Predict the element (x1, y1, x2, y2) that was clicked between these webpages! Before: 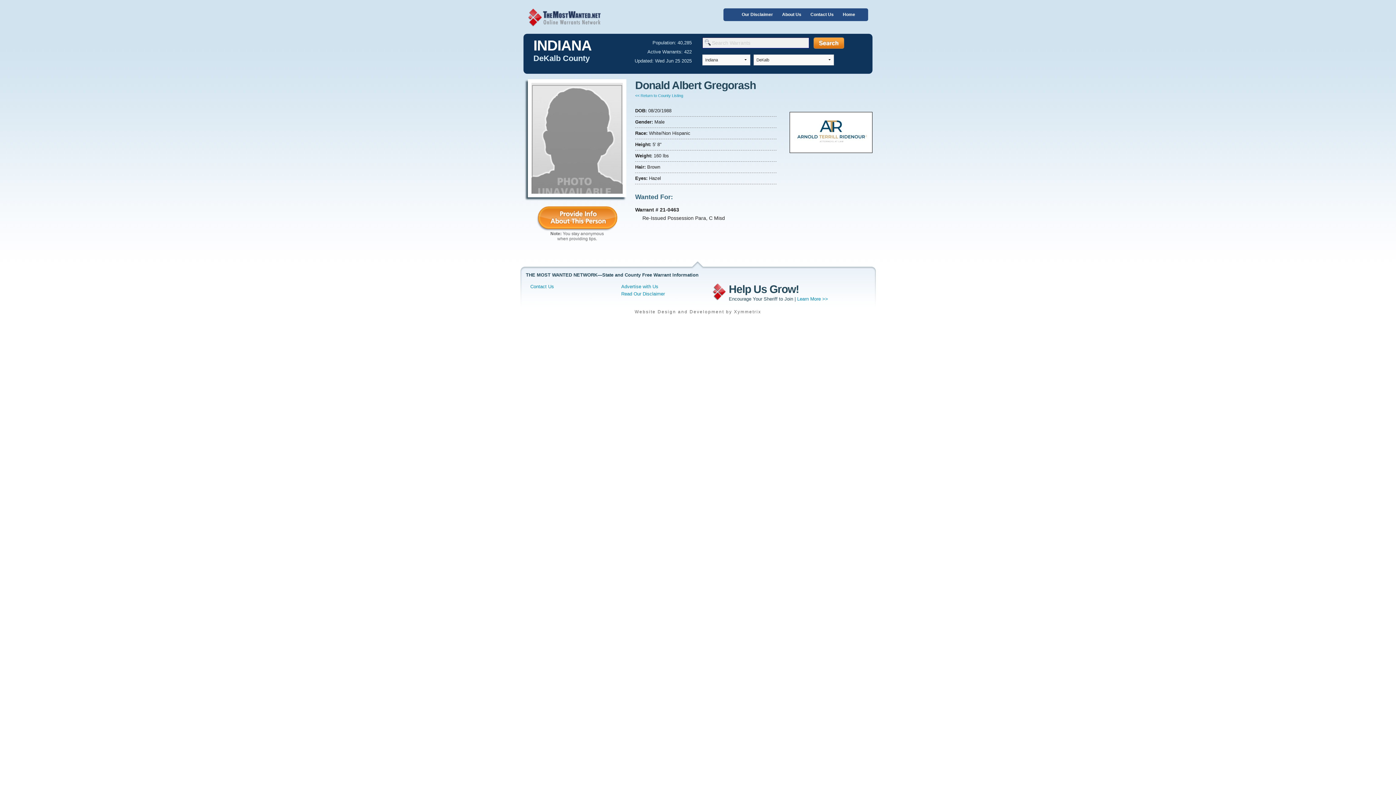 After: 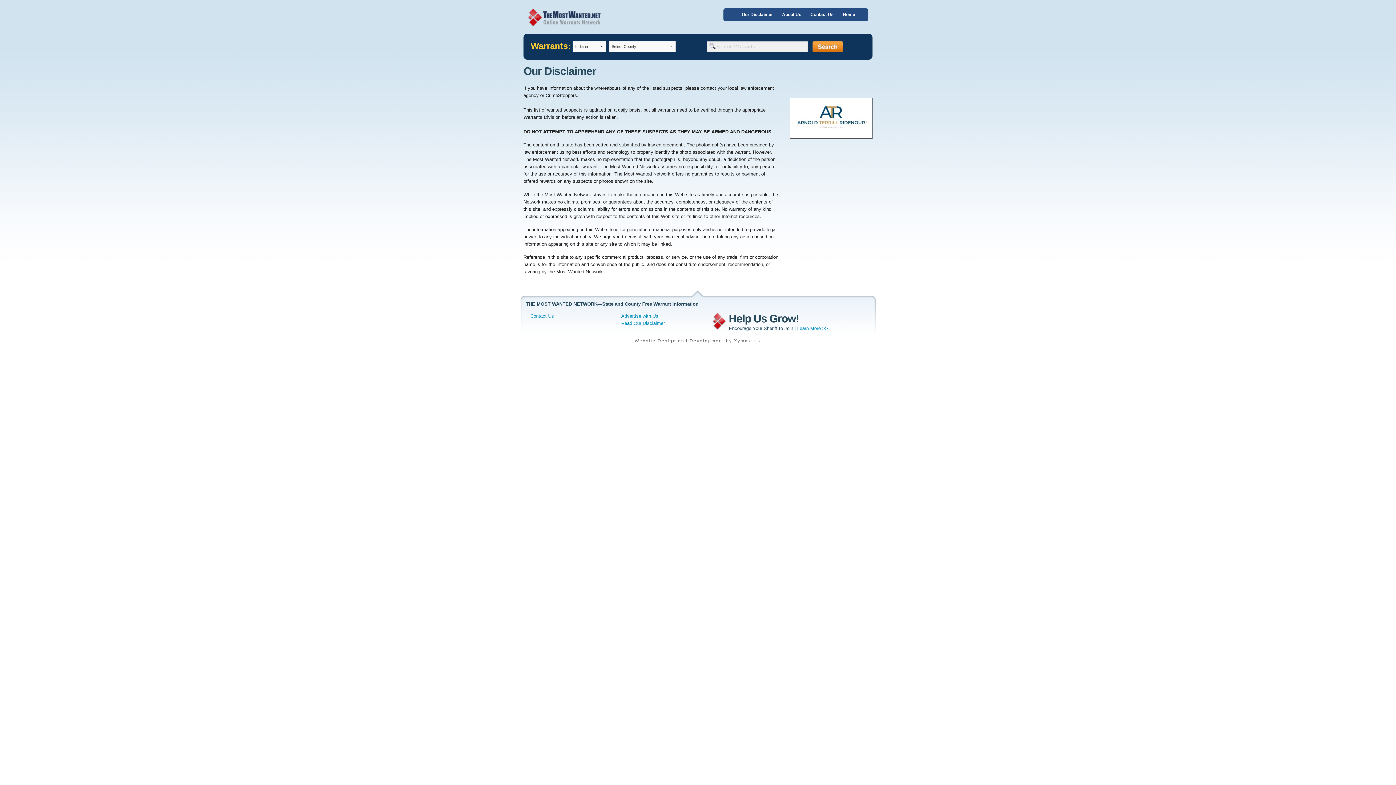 Action: bbox: (621, 291, 665, 296) label: Read Our Disclaimer